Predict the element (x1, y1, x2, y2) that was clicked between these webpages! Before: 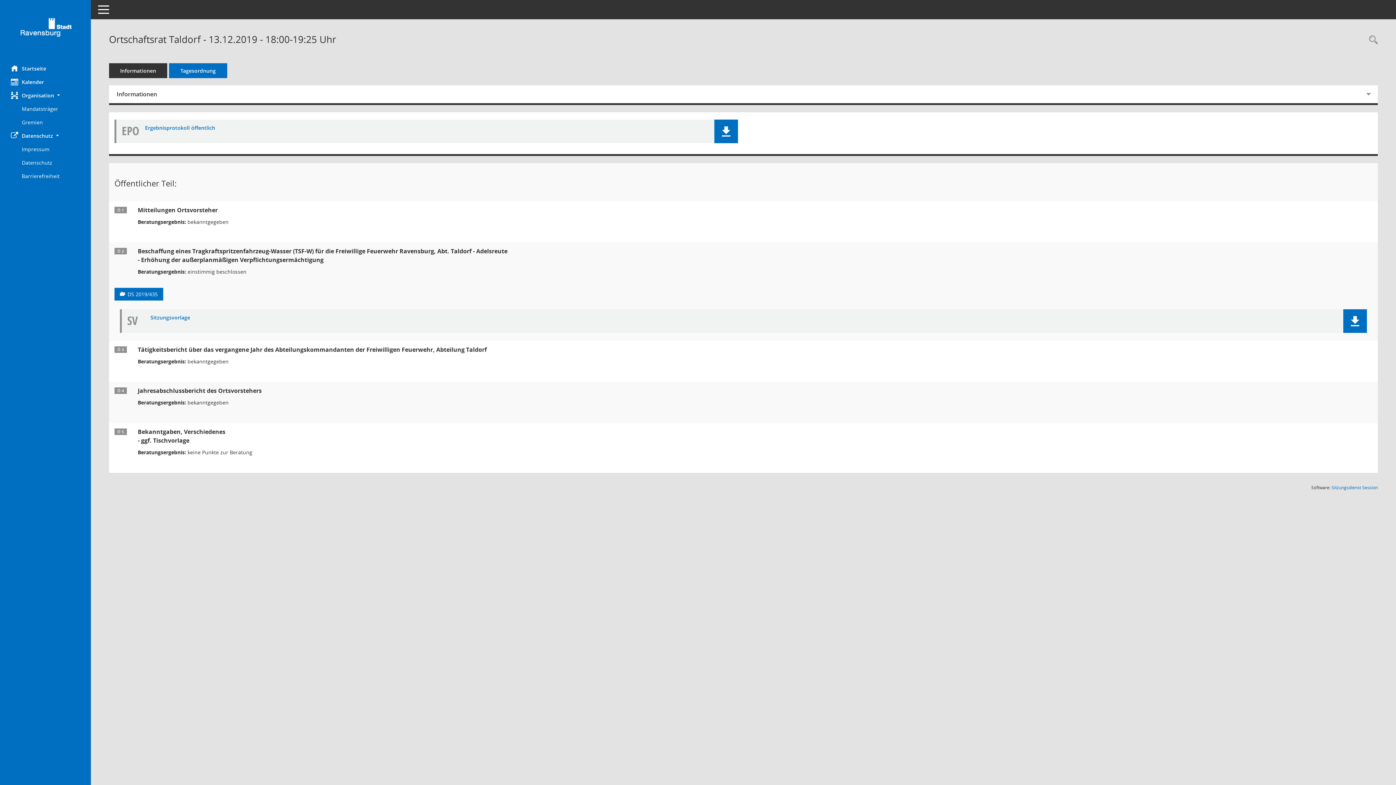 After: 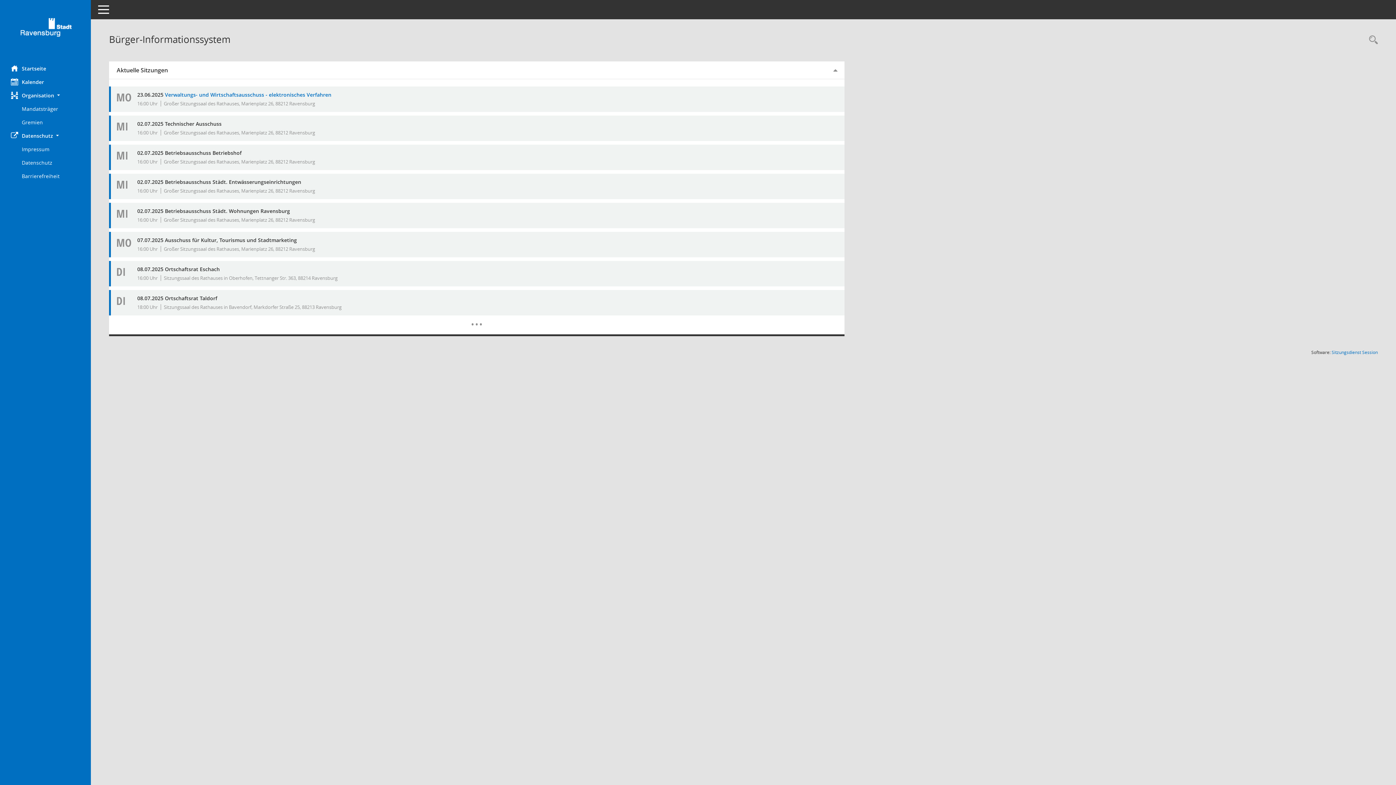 Action: label: Hier gelangen Sie zur Startseite dieser Webanwendung. bbox: (0, 61, 90, 75)